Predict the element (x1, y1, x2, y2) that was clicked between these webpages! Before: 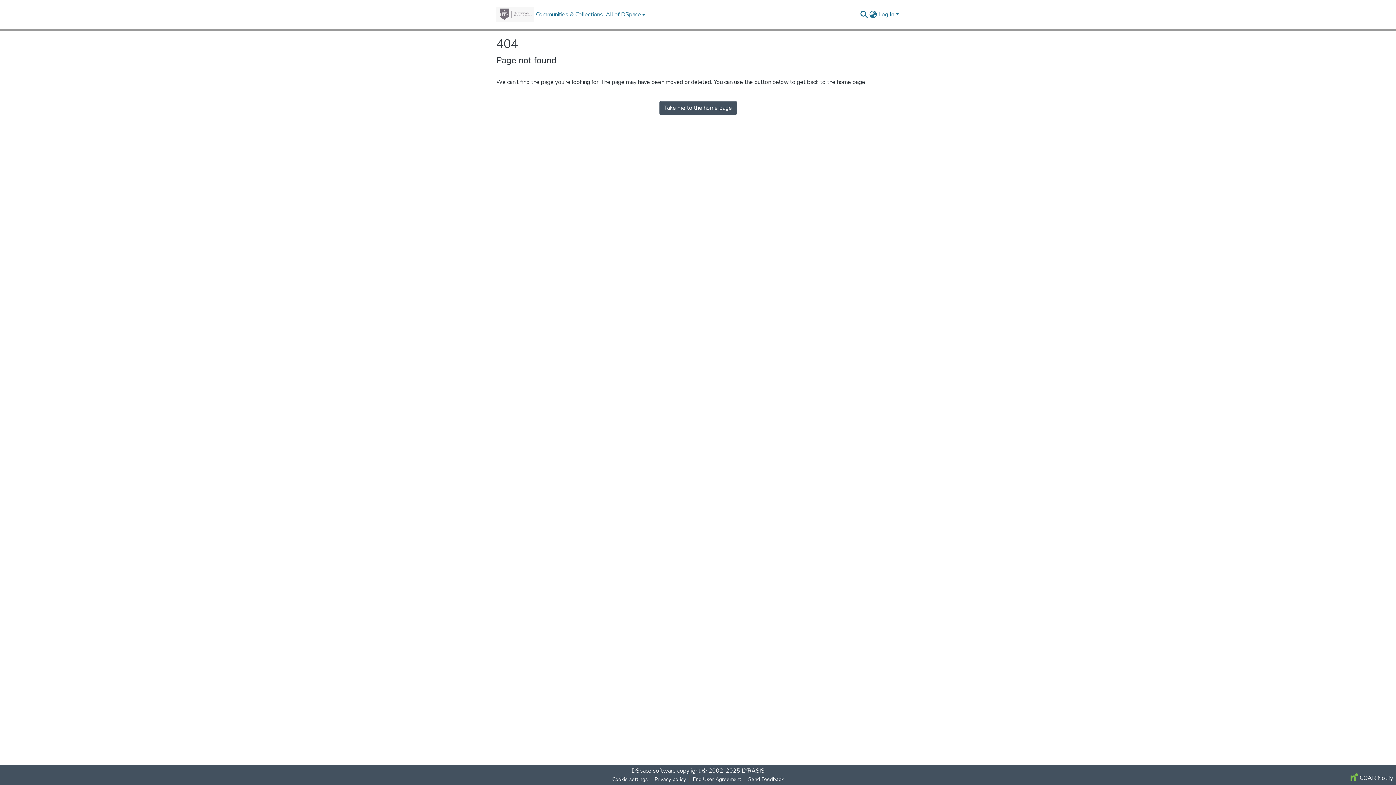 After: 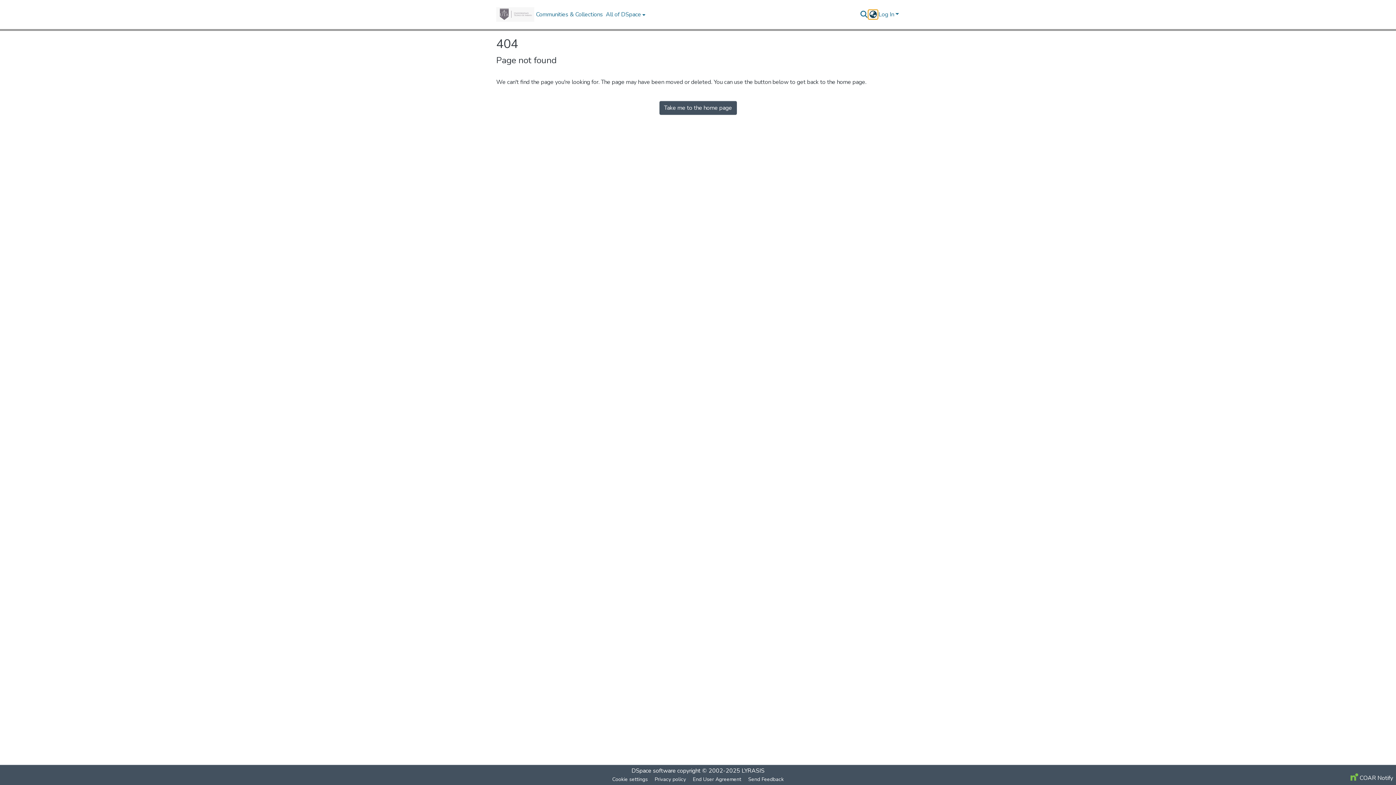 Action: label: Language switch bbox: (868, 10, 877, 18)